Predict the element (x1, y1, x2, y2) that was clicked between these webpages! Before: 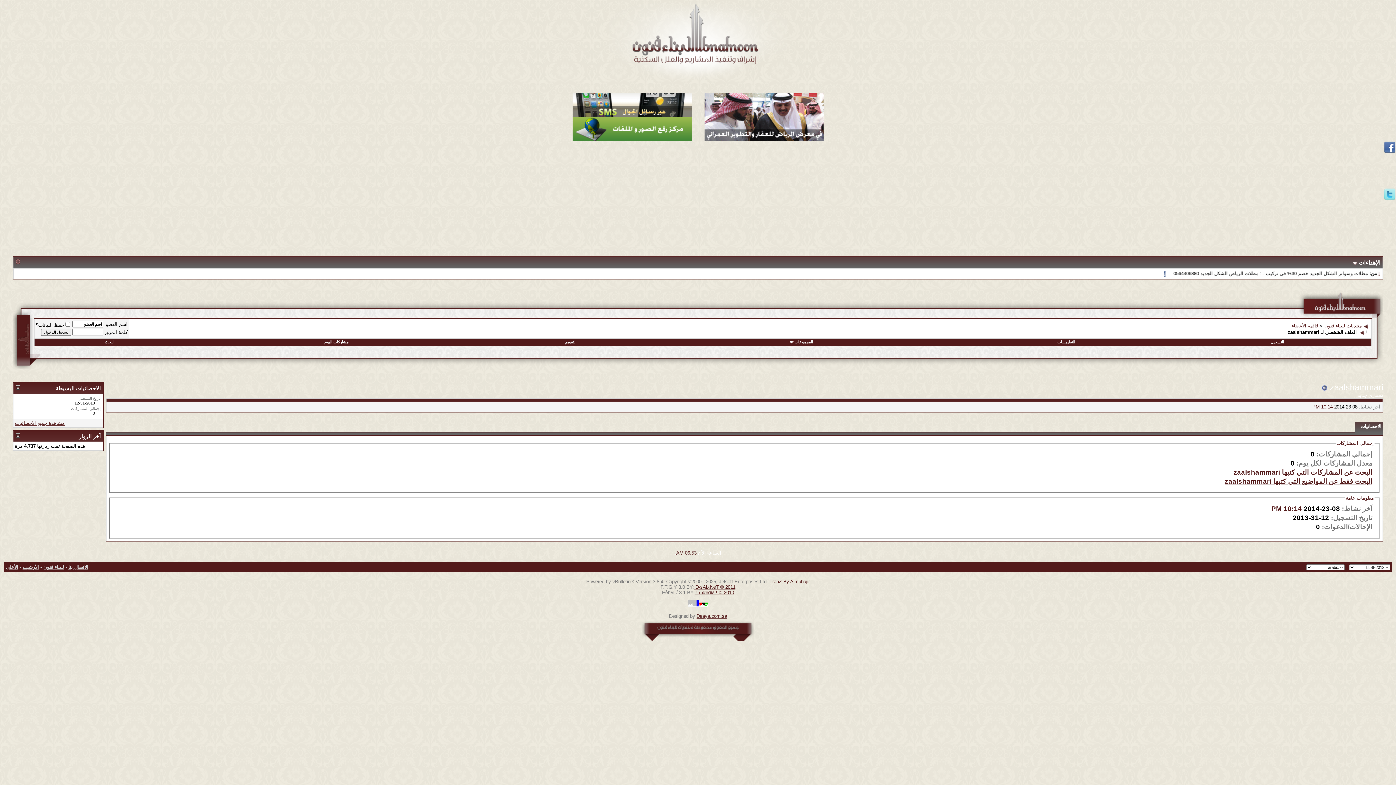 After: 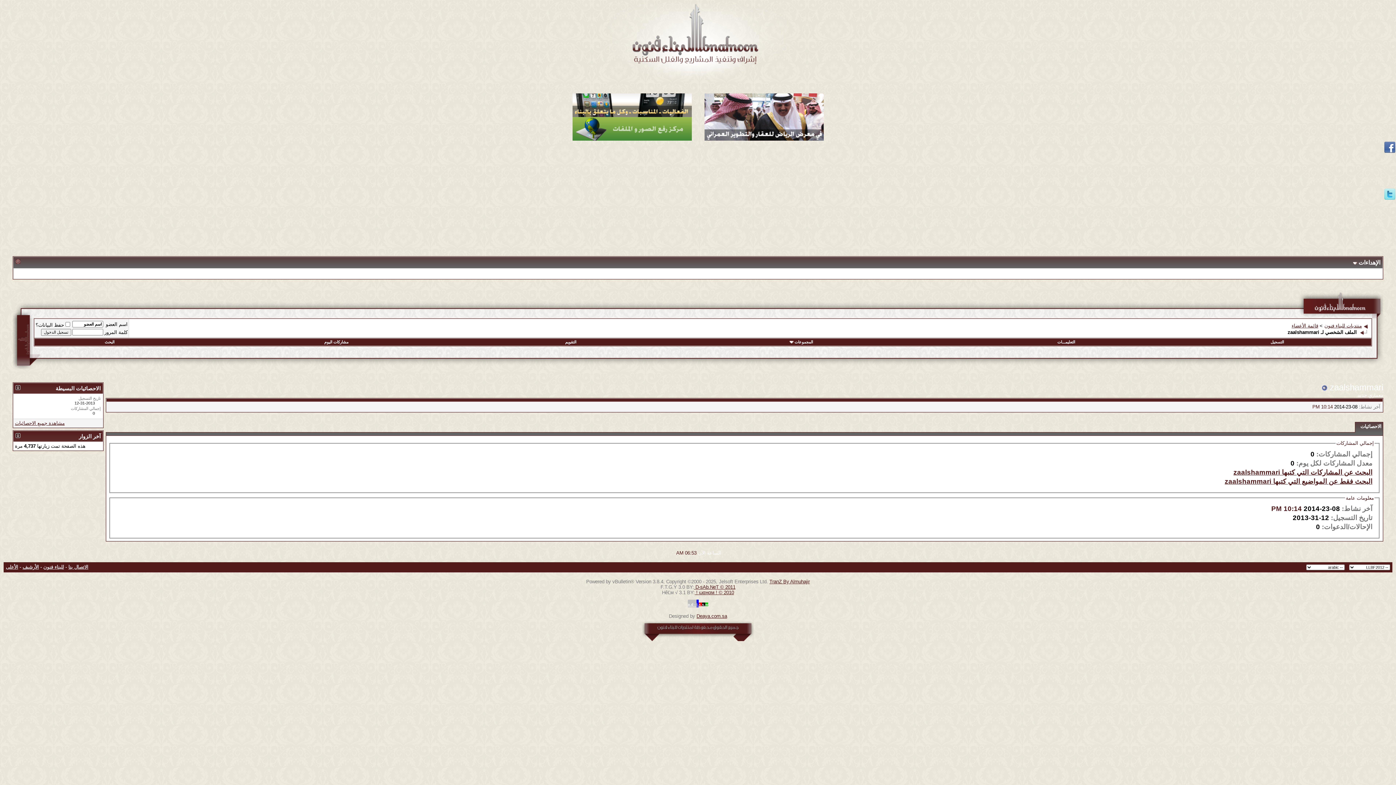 Action: label: الأعلى bbox: (5, 564, 18, 570)